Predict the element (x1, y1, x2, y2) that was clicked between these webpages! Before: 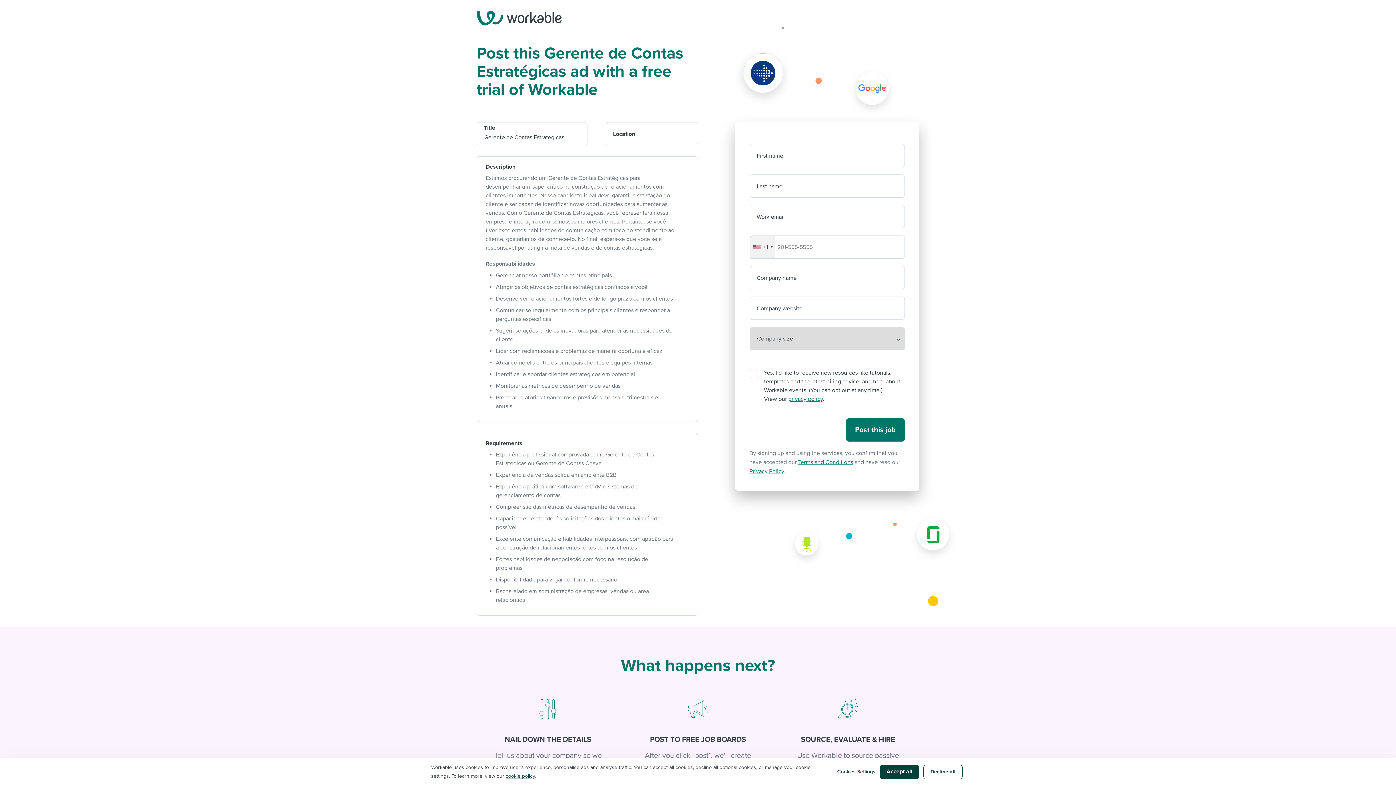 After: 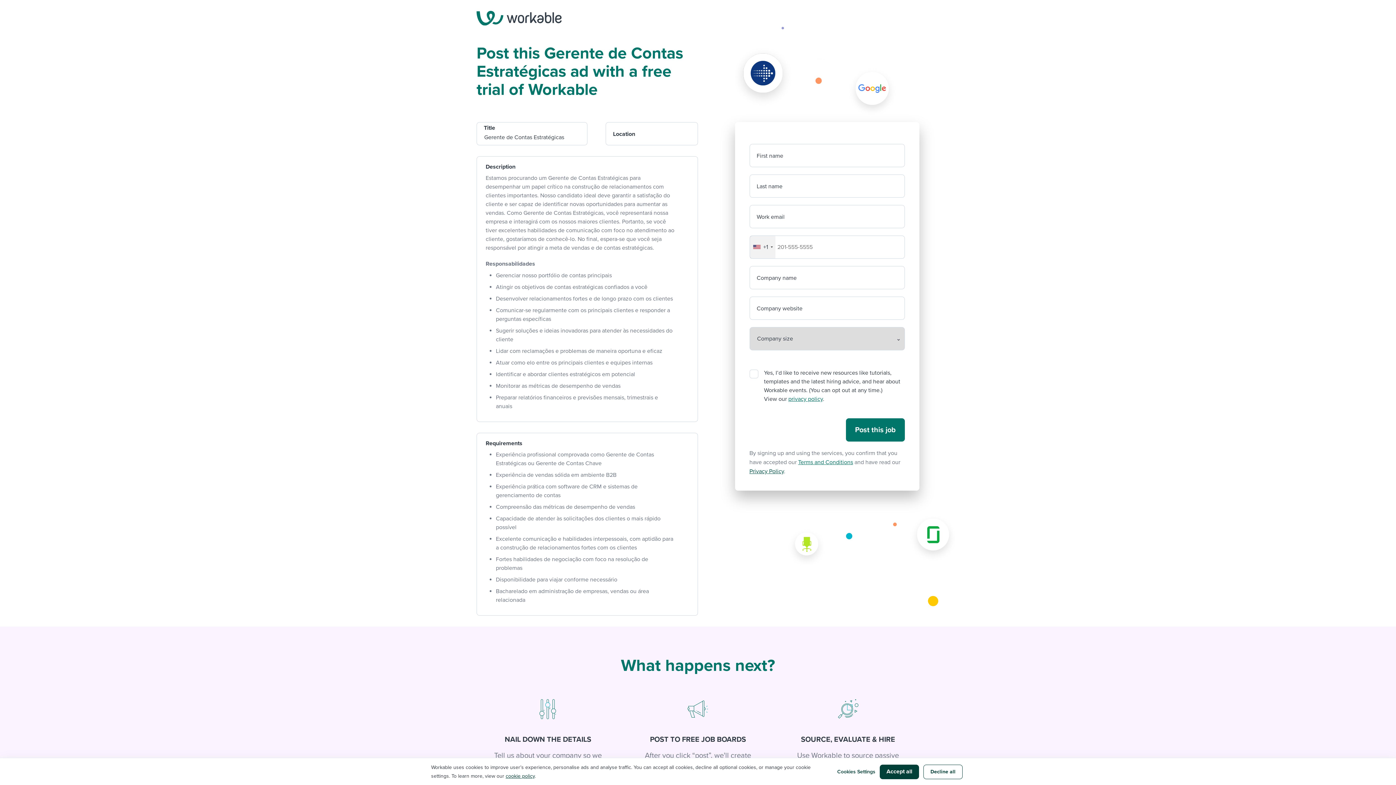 Action: bbox: (749, 467, 784, 475) label: Privacy Policy